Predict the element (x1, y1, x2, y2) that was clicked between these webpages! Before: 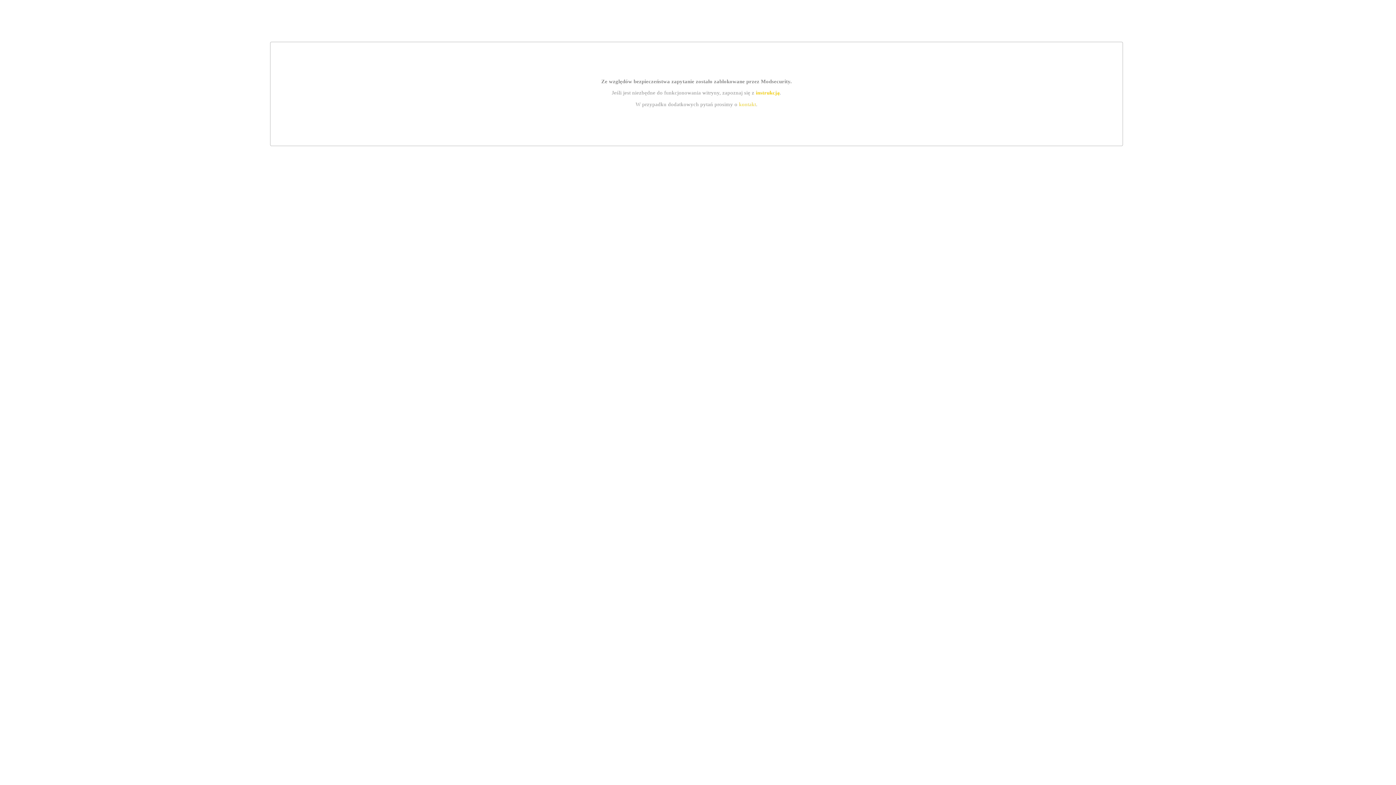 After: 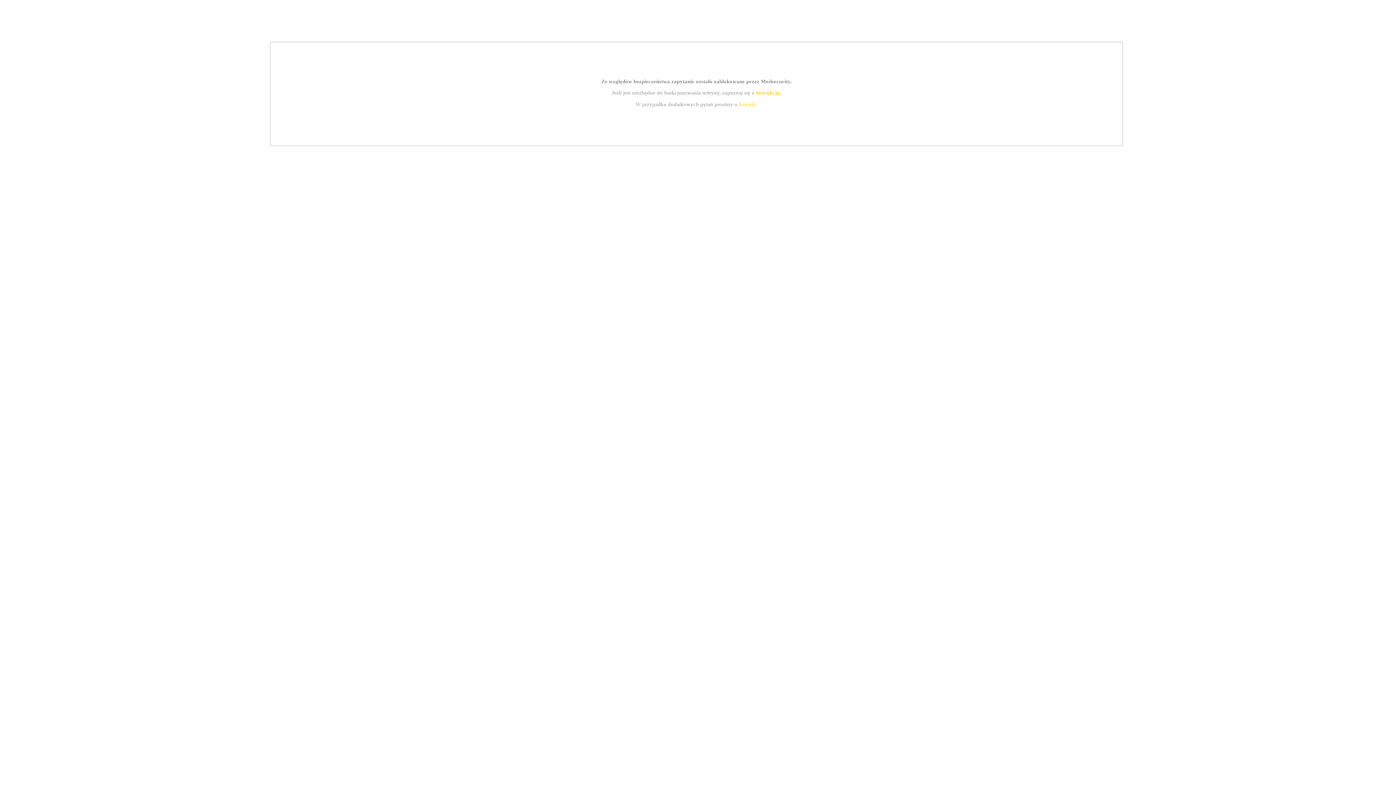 Action: bbox: (739, 101, 756, 107) label: kontakt